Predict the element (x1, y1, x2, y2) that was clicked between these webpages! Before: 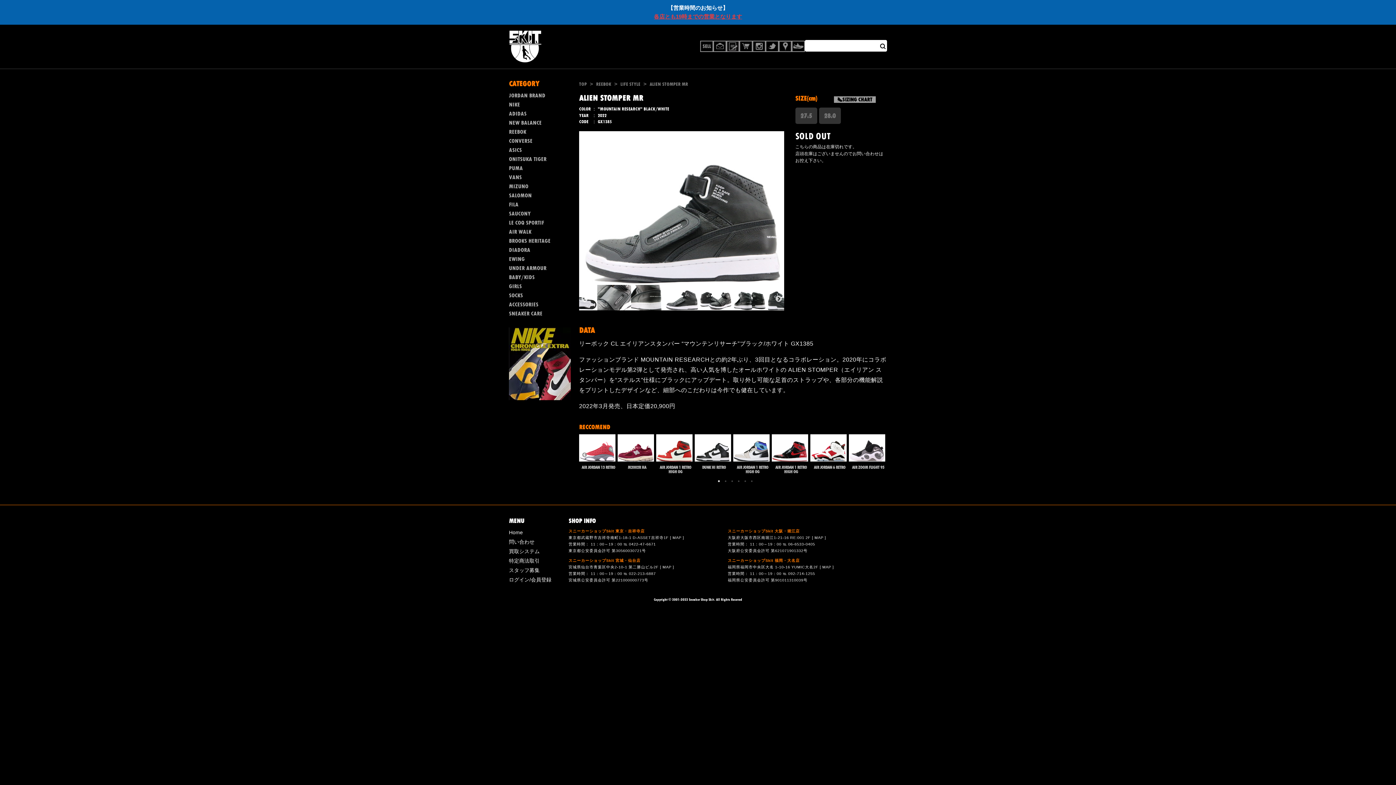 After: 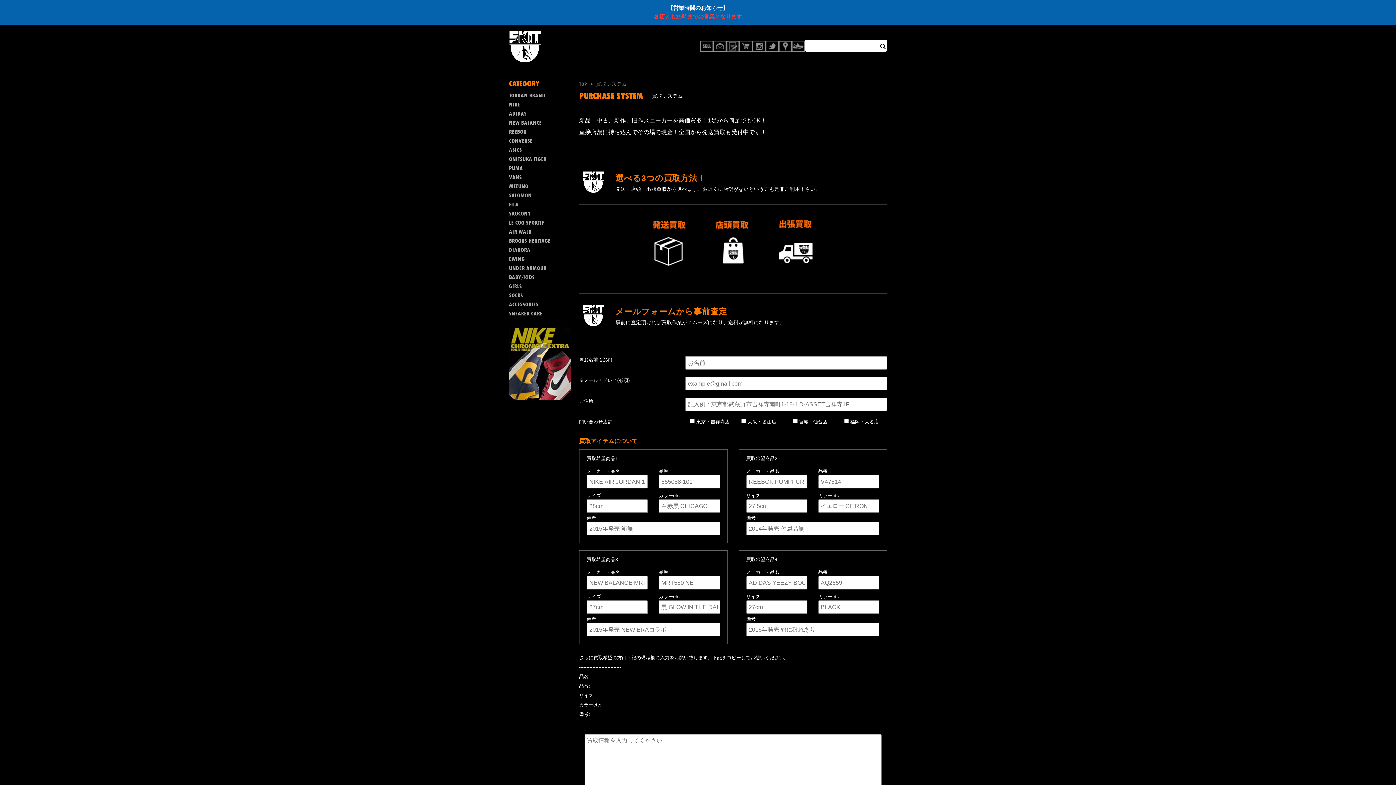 Action: label: 買取案内/買取査定 bbox: (1236, 470, 1396, 488)